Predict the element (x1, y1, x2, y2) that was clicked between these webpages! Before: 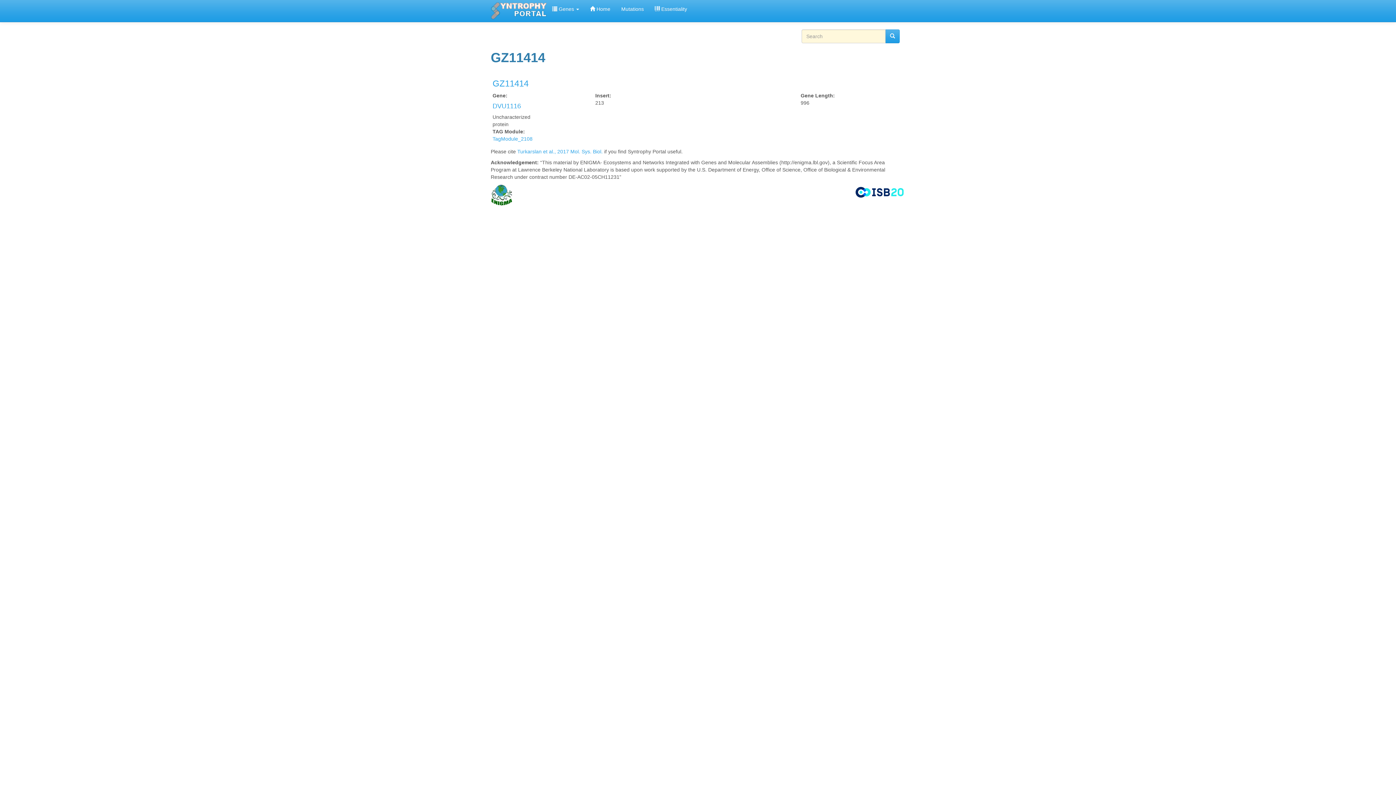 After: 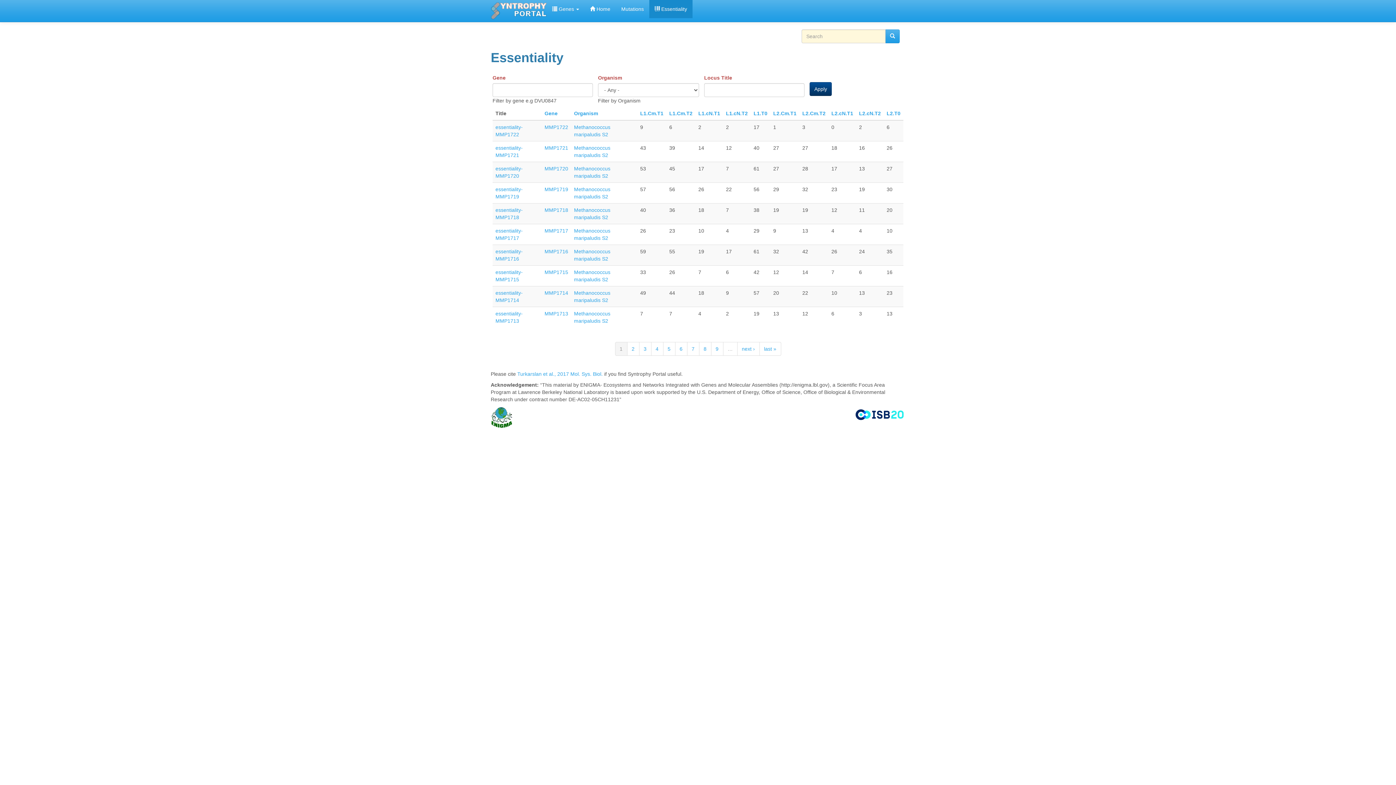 Action: label:  Essentiality bbox: (649, 0, 692, 18)